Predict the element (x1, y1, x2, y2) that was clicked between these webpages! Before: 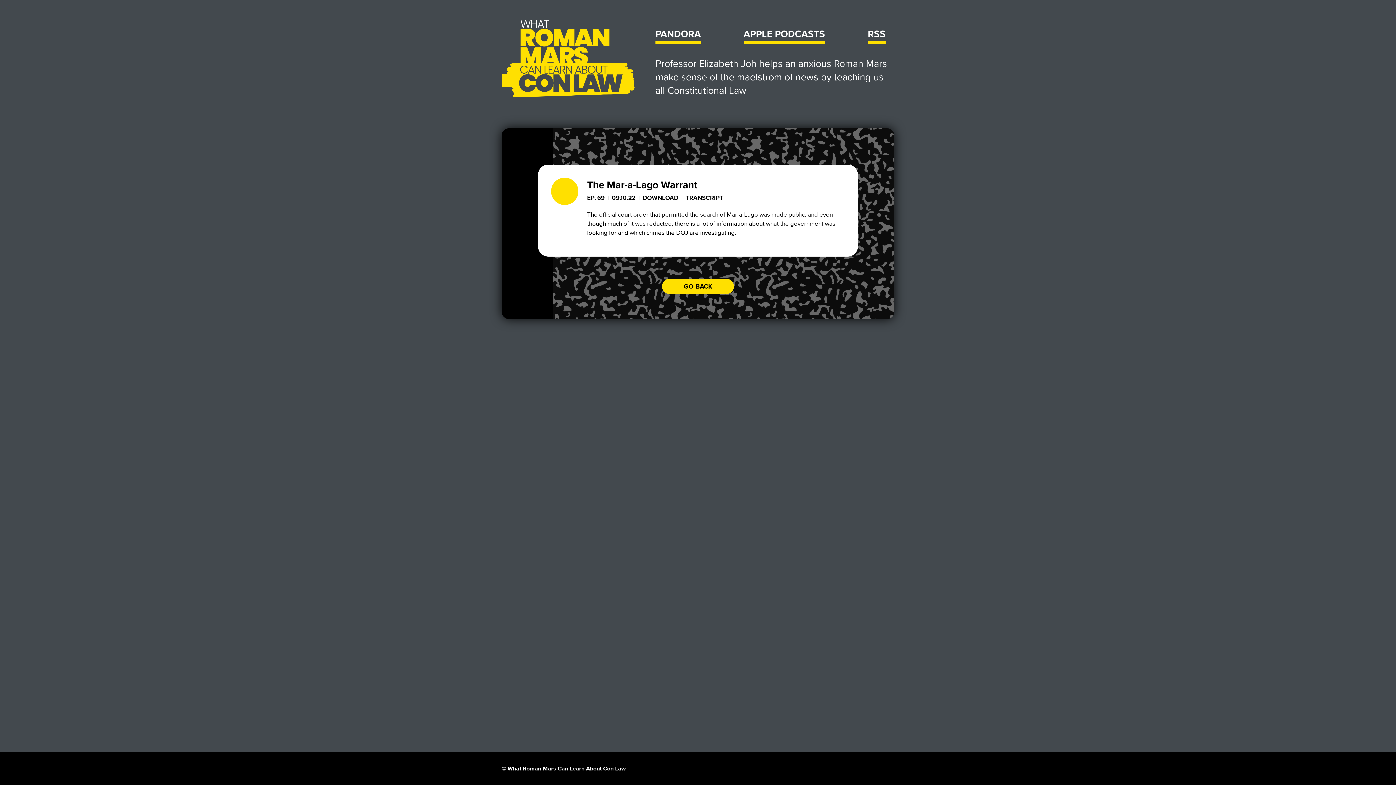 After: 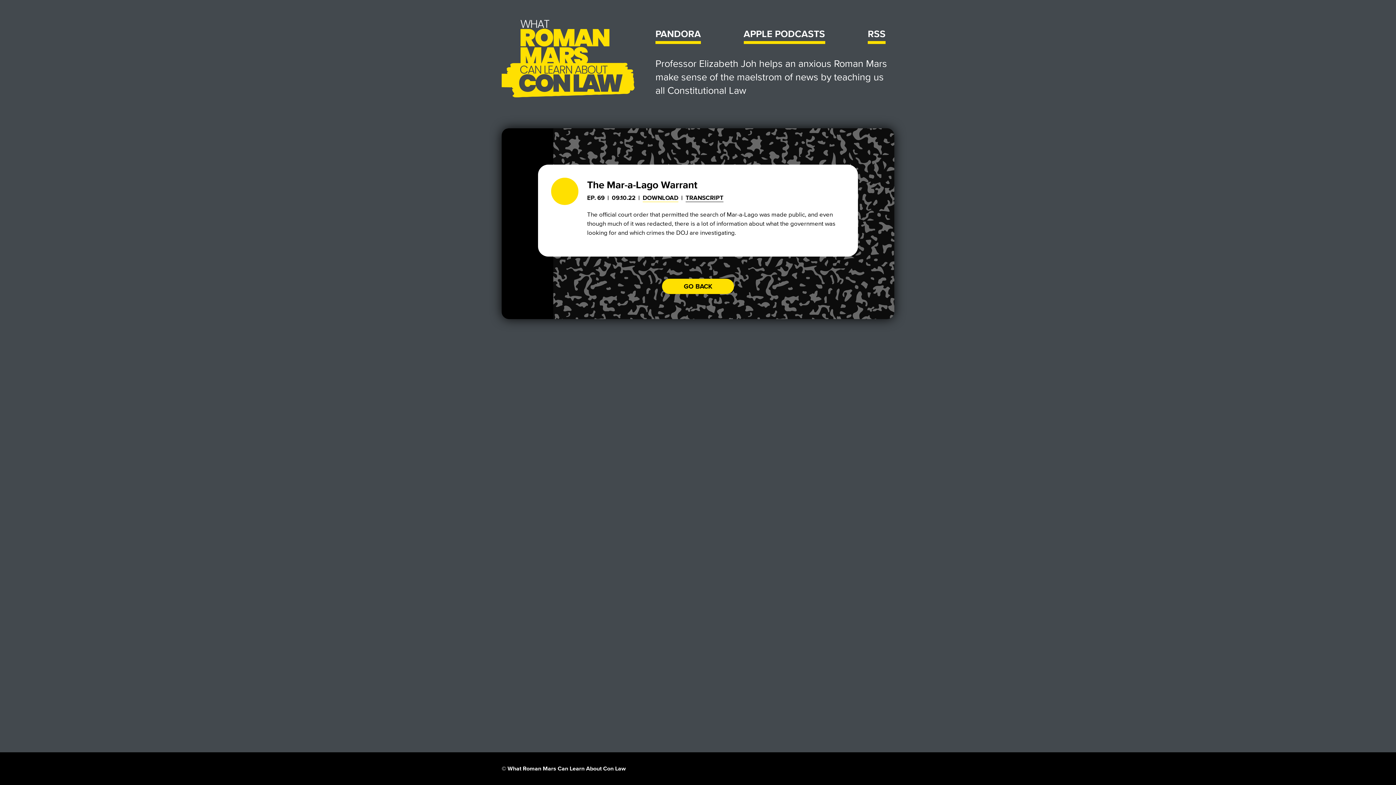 Action: label: DOWNLOAD bbox: (642, 194, 678, 202)